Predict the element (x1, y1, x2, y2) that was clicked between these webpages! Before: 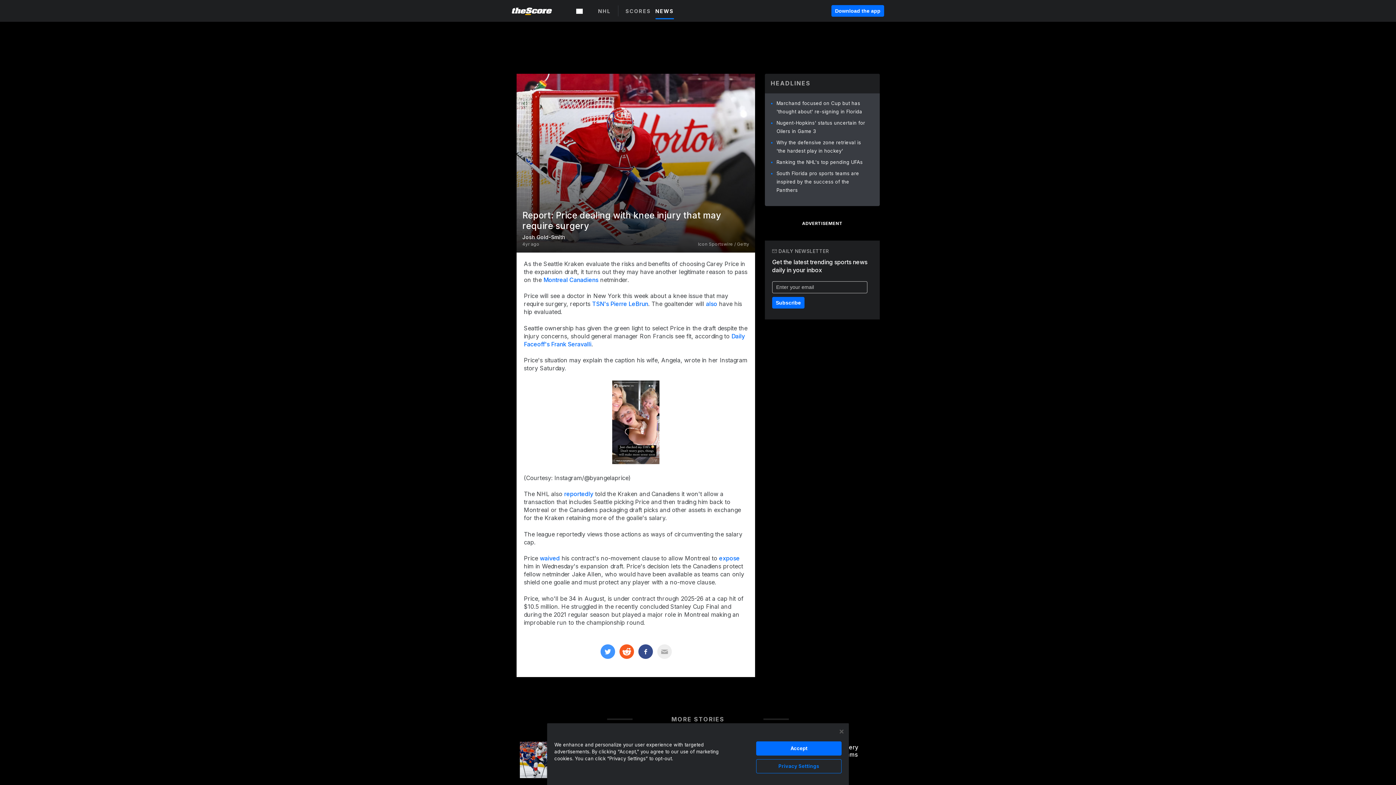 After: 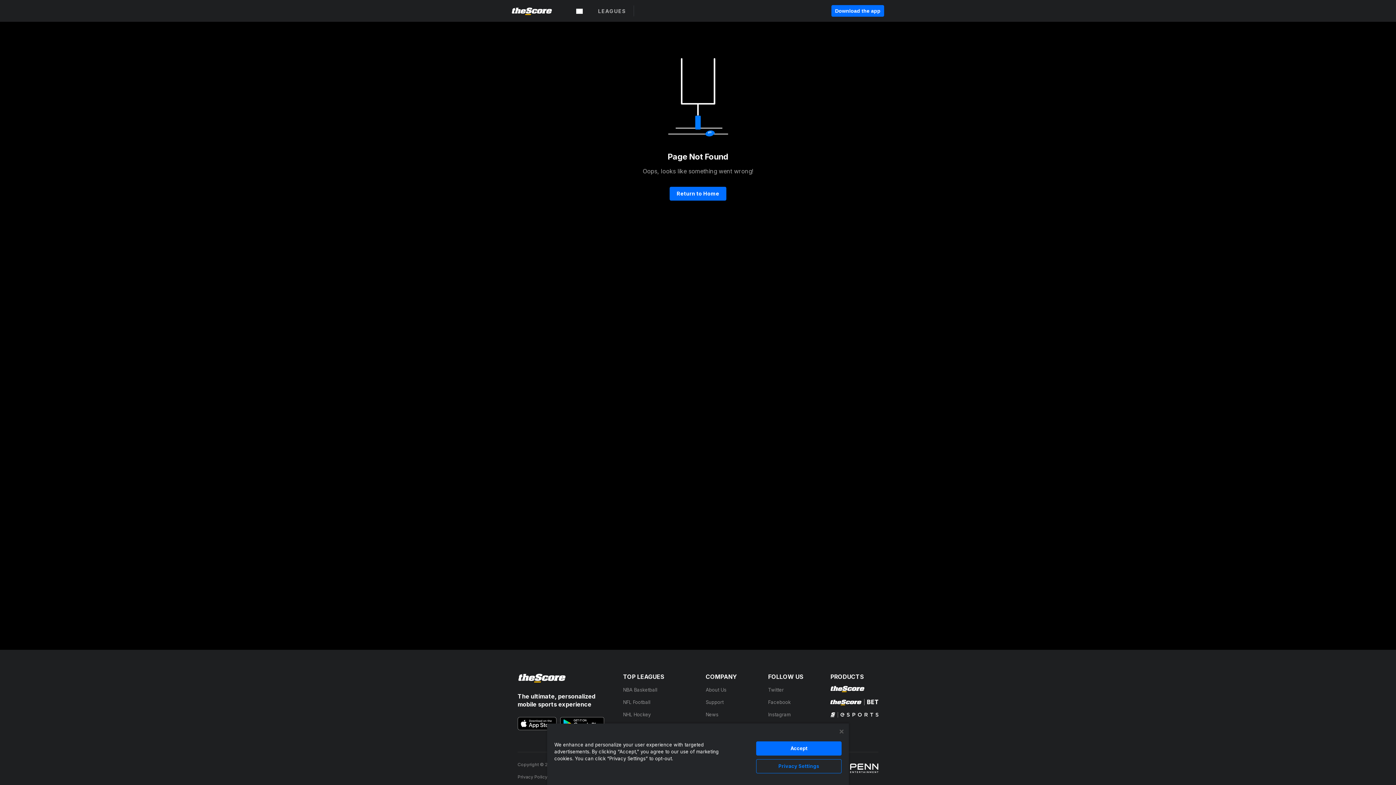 Action: label: Josh Gold-Smith bbox: (522, 234, 565, 240)